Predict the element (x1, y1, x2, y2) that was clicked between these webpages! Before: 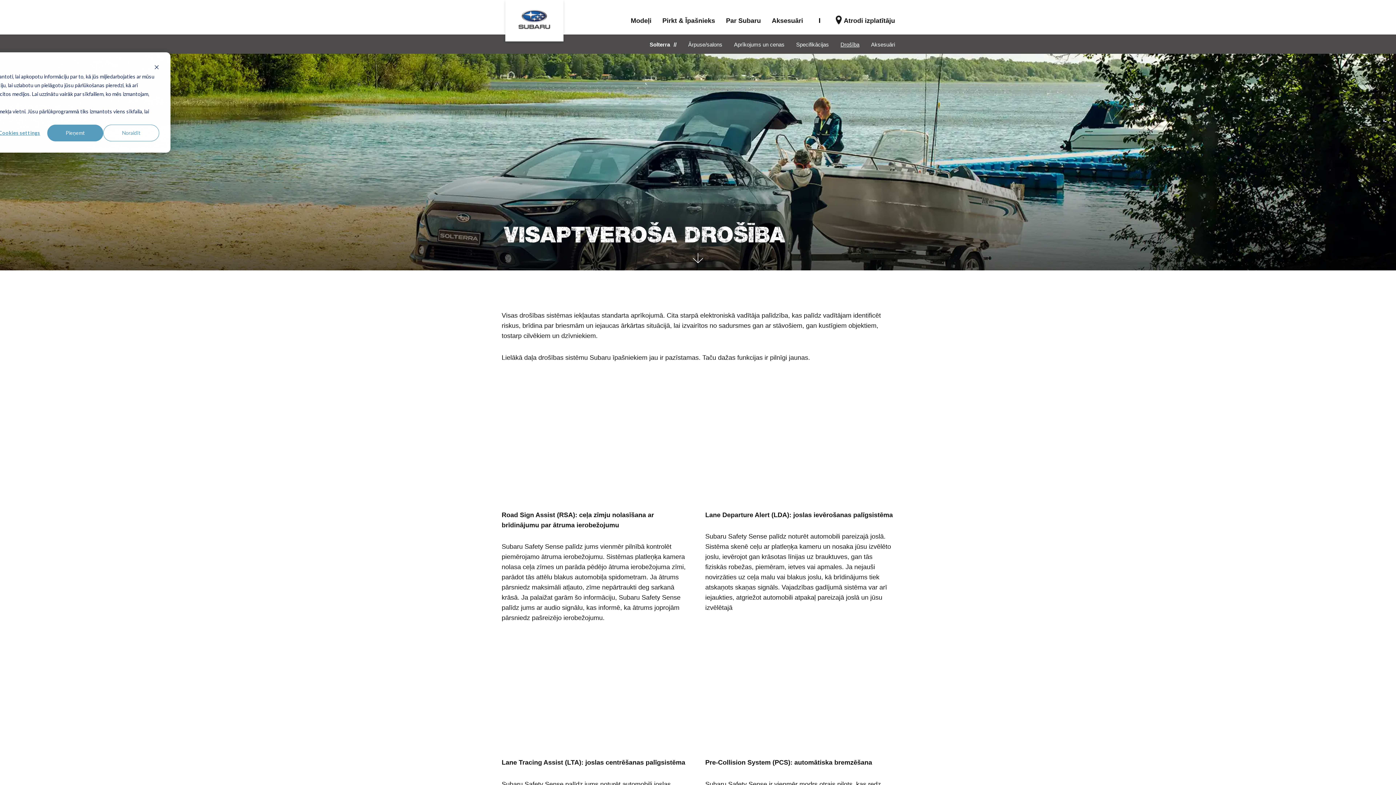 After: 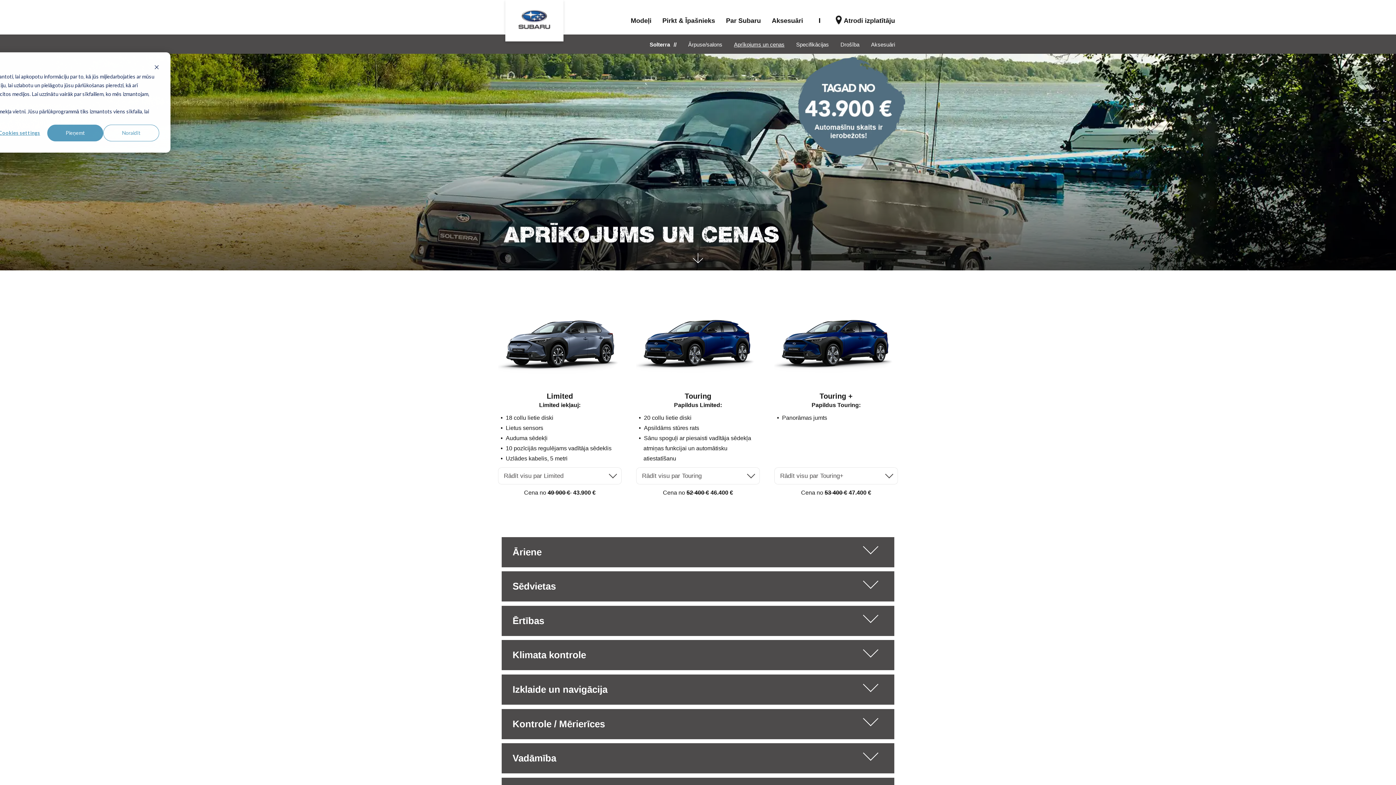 Action: bbox: (728, 37, 790, 52) label: Aprīkojums un cenas